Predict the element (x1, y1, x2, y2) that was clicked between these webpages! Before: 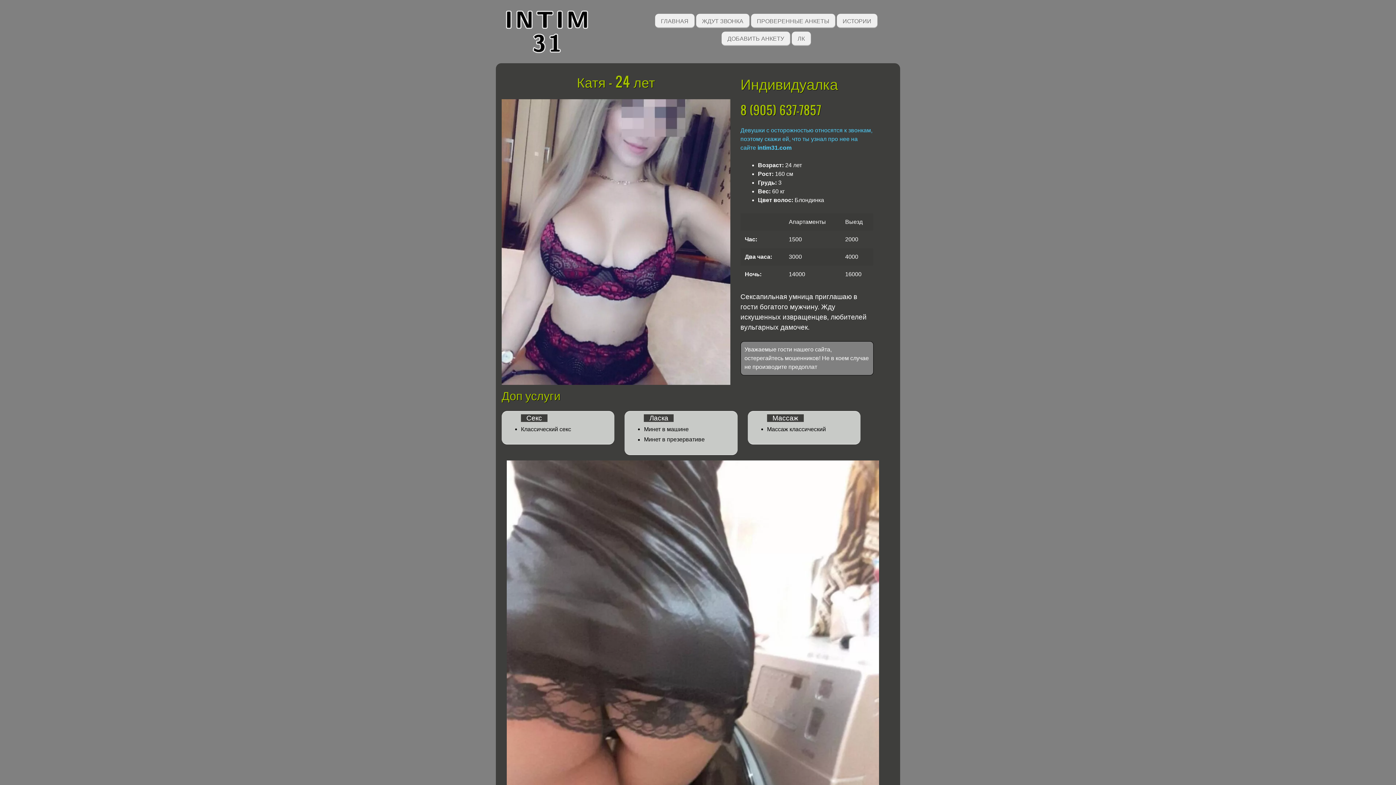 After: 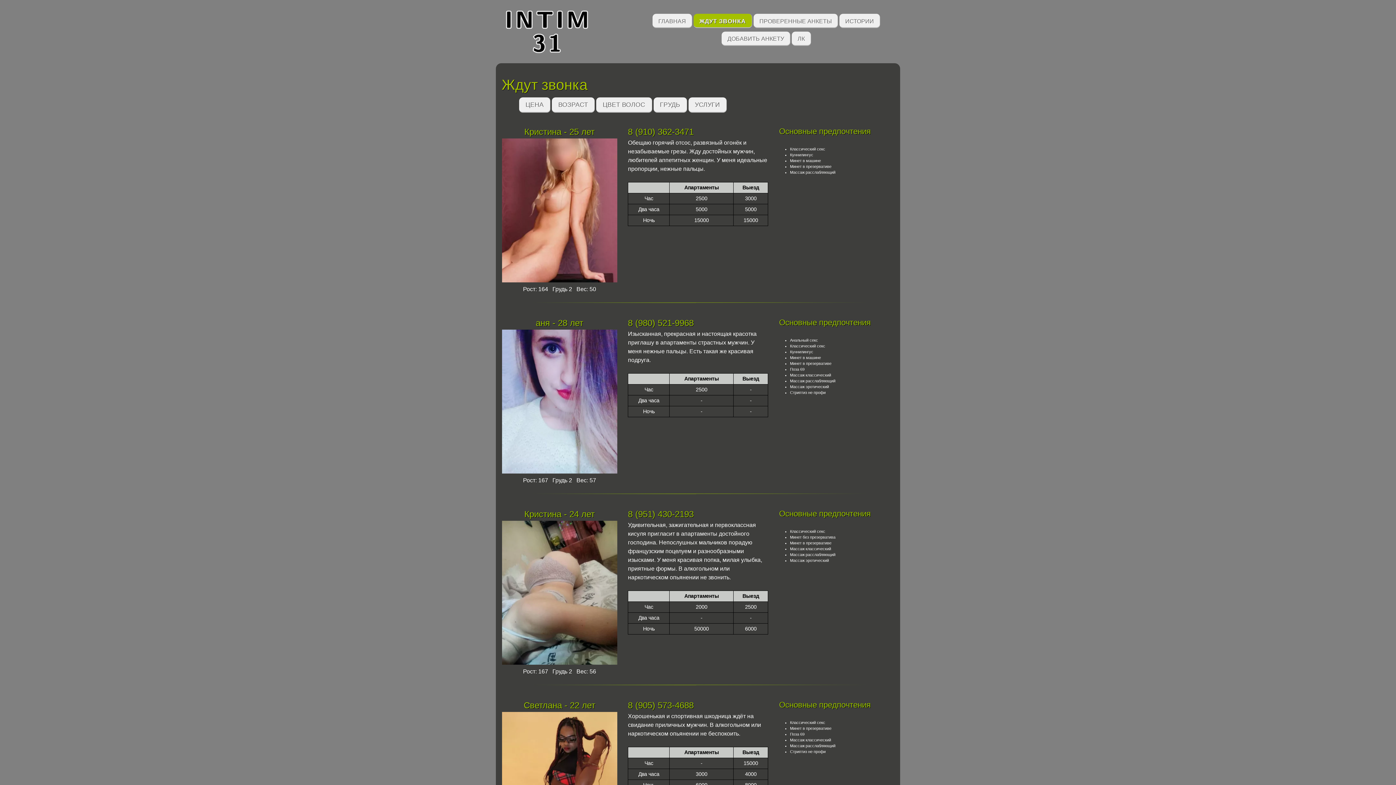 Action: bbox: (696, 13, 749, 28) label: ЖДУТ ЗВОНКА